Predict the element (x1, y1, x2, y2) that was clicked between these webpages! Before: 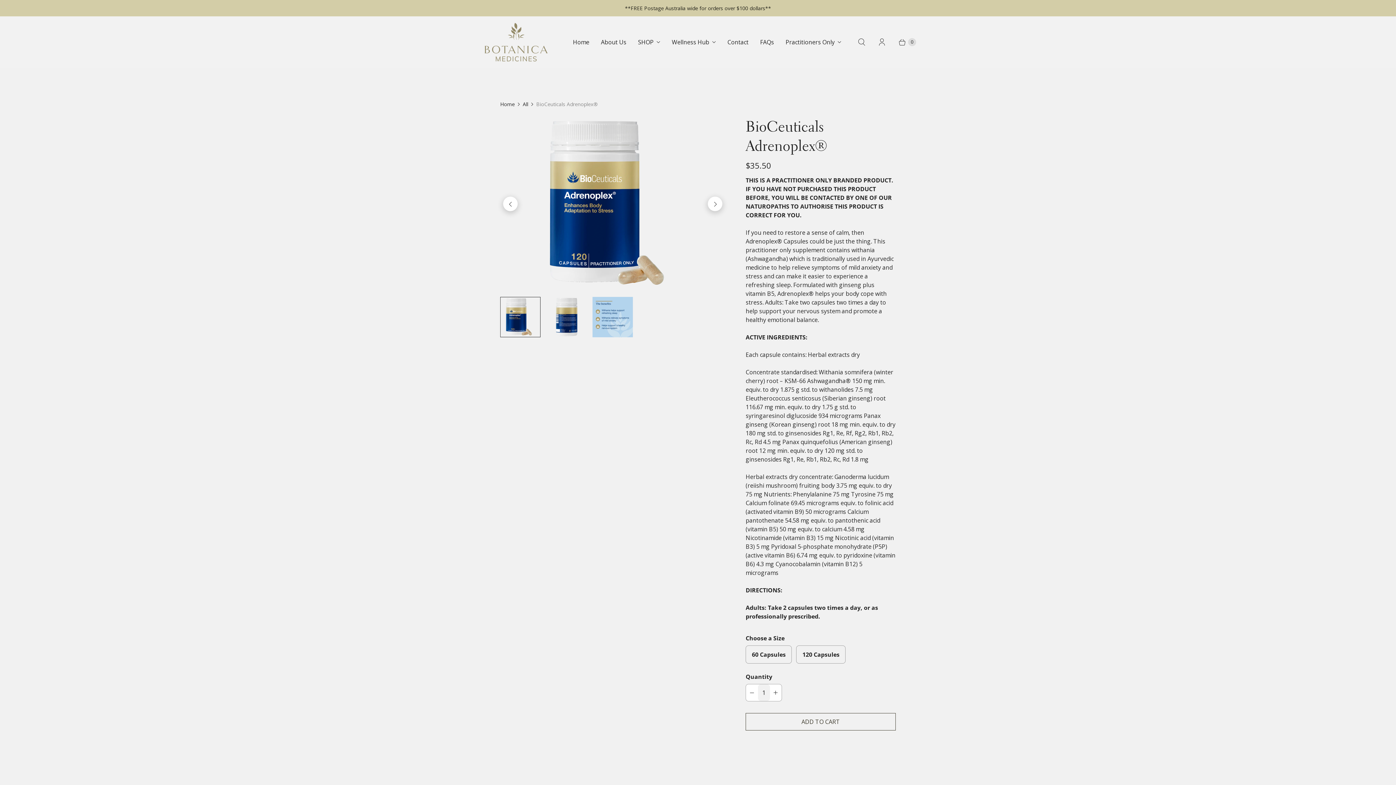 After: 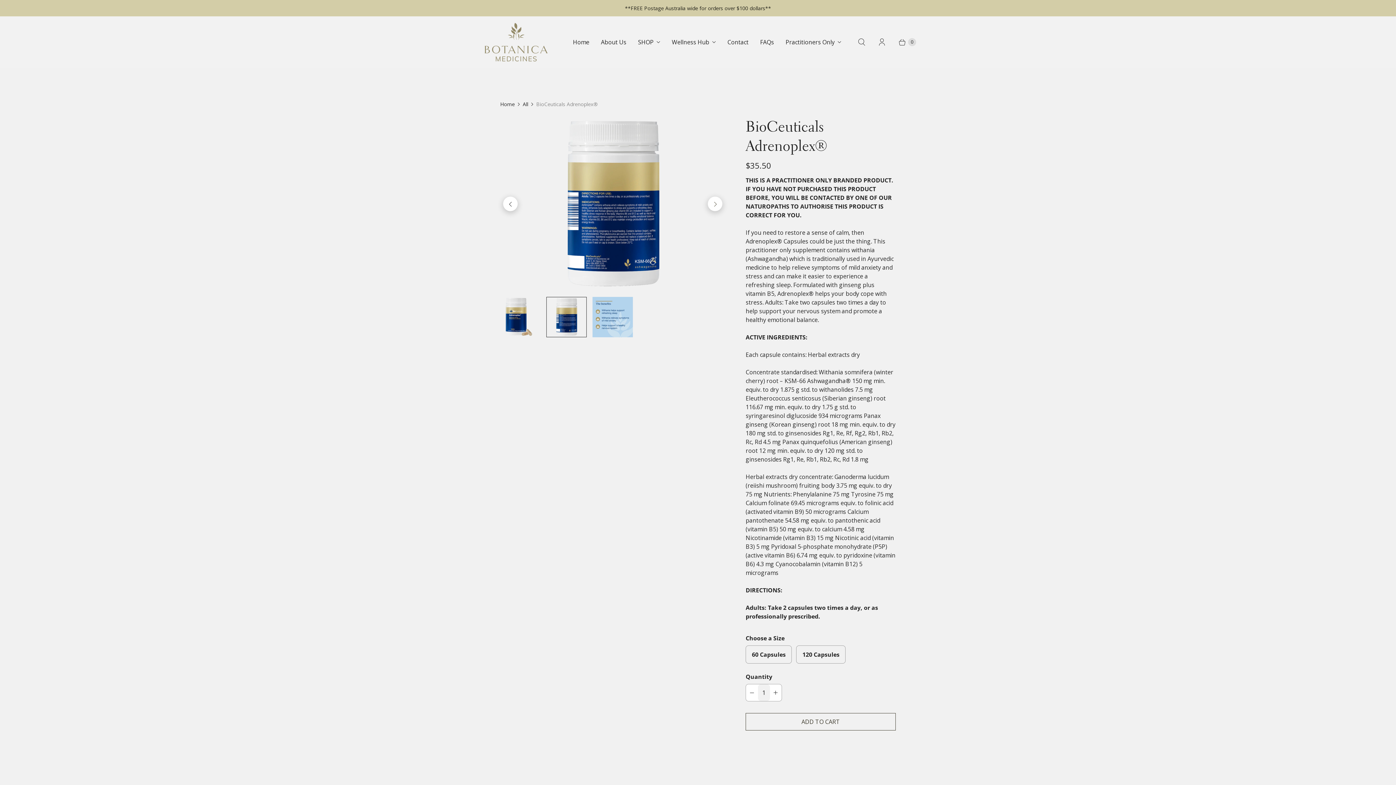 Action: bbox: (708, 196, 722, 211) label: Next